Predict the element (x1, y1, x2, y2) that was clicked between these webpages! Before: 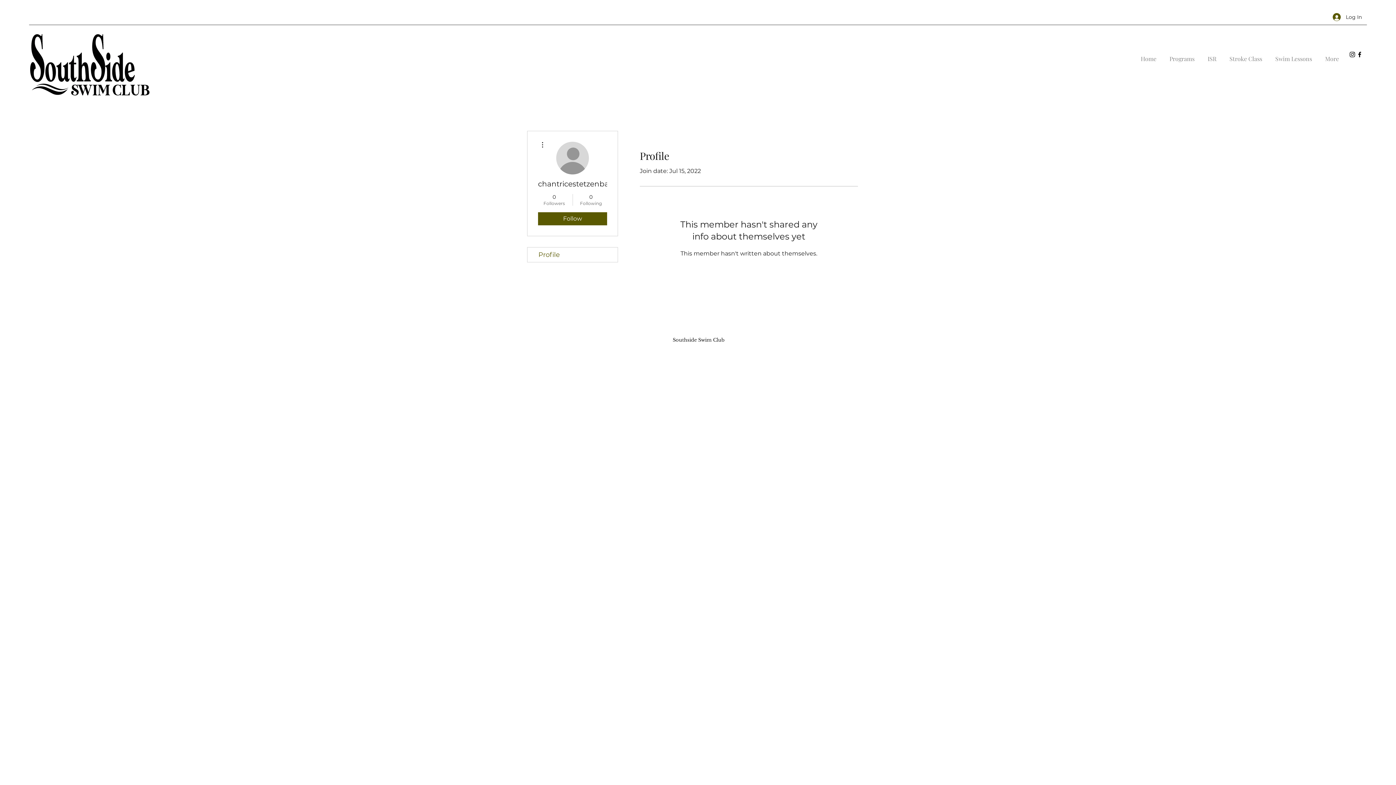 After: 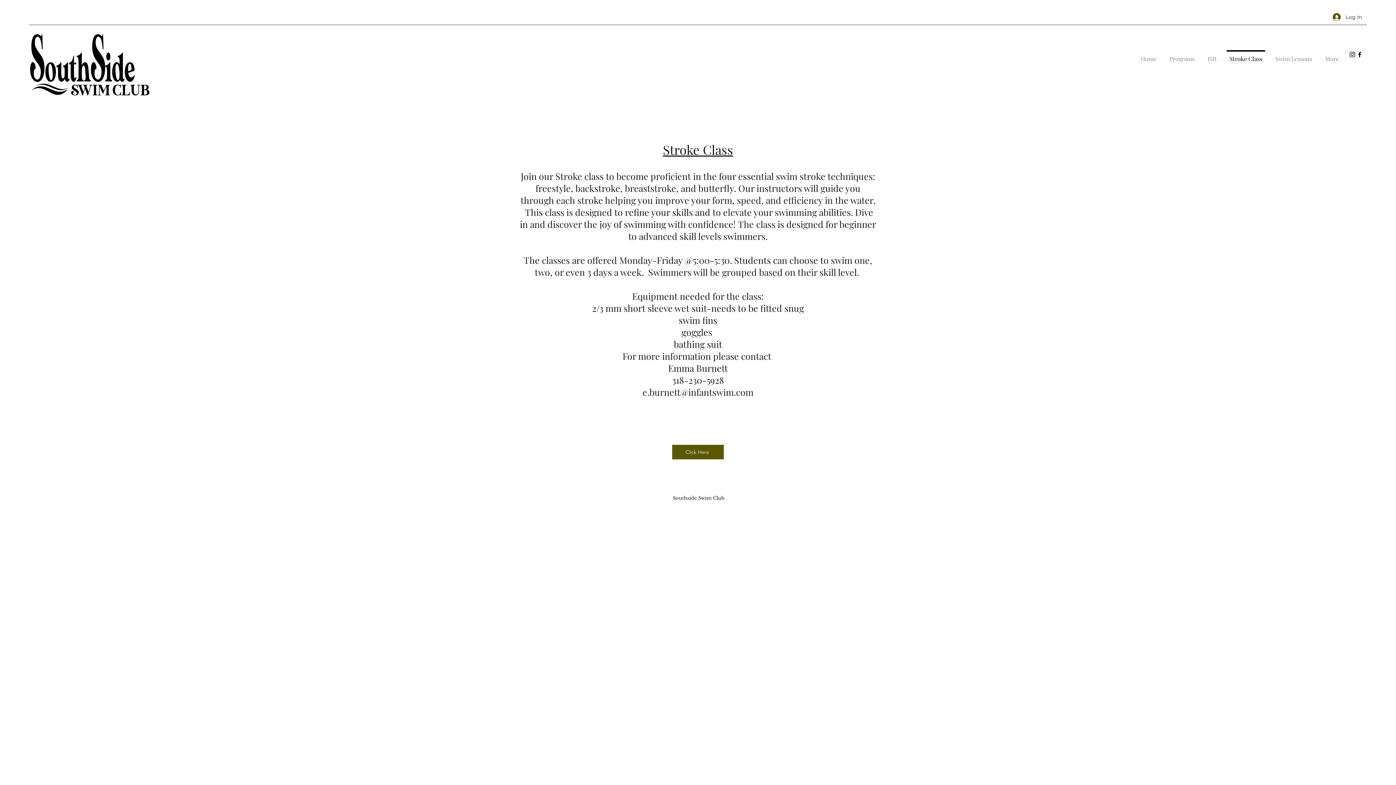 Action: label: Stroke Class bbox: (1223, 50, 1269, 61)